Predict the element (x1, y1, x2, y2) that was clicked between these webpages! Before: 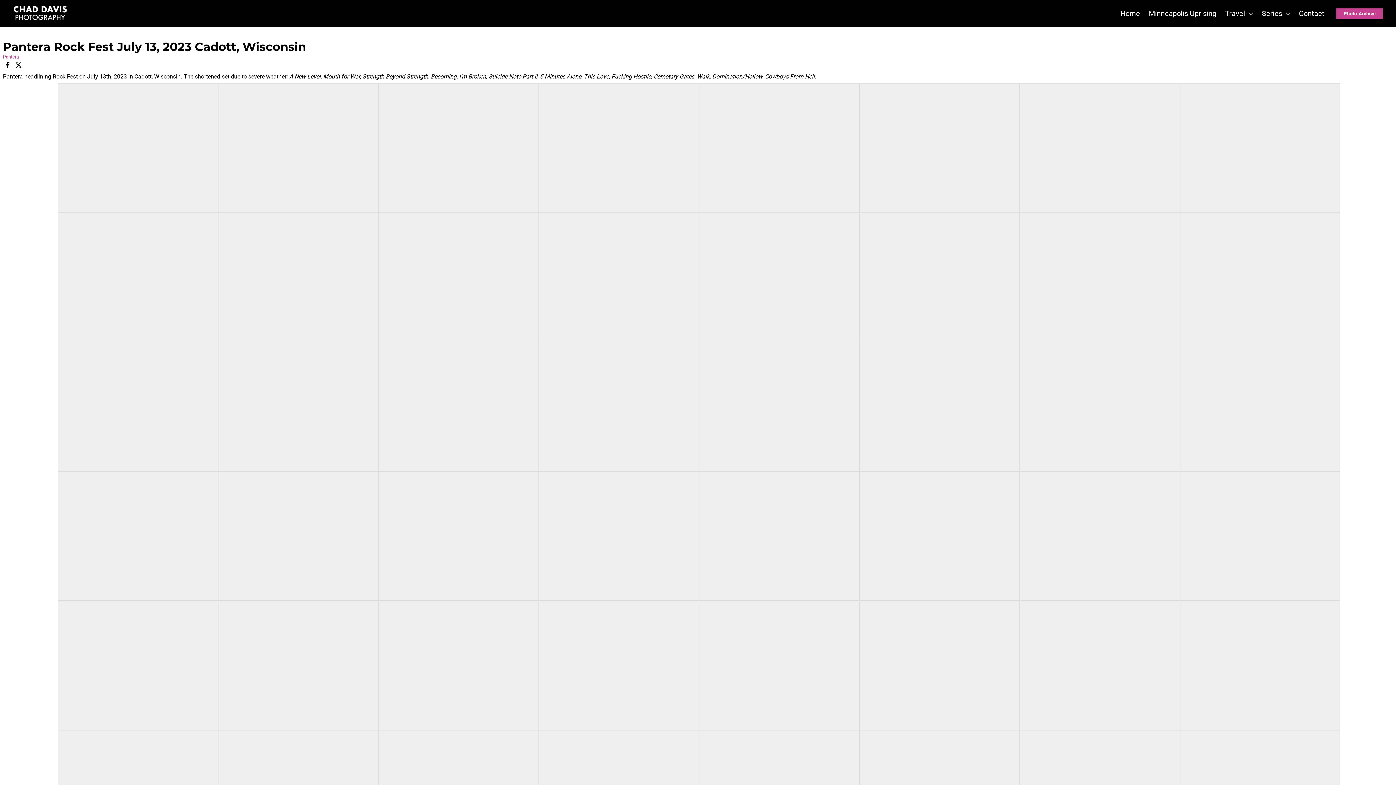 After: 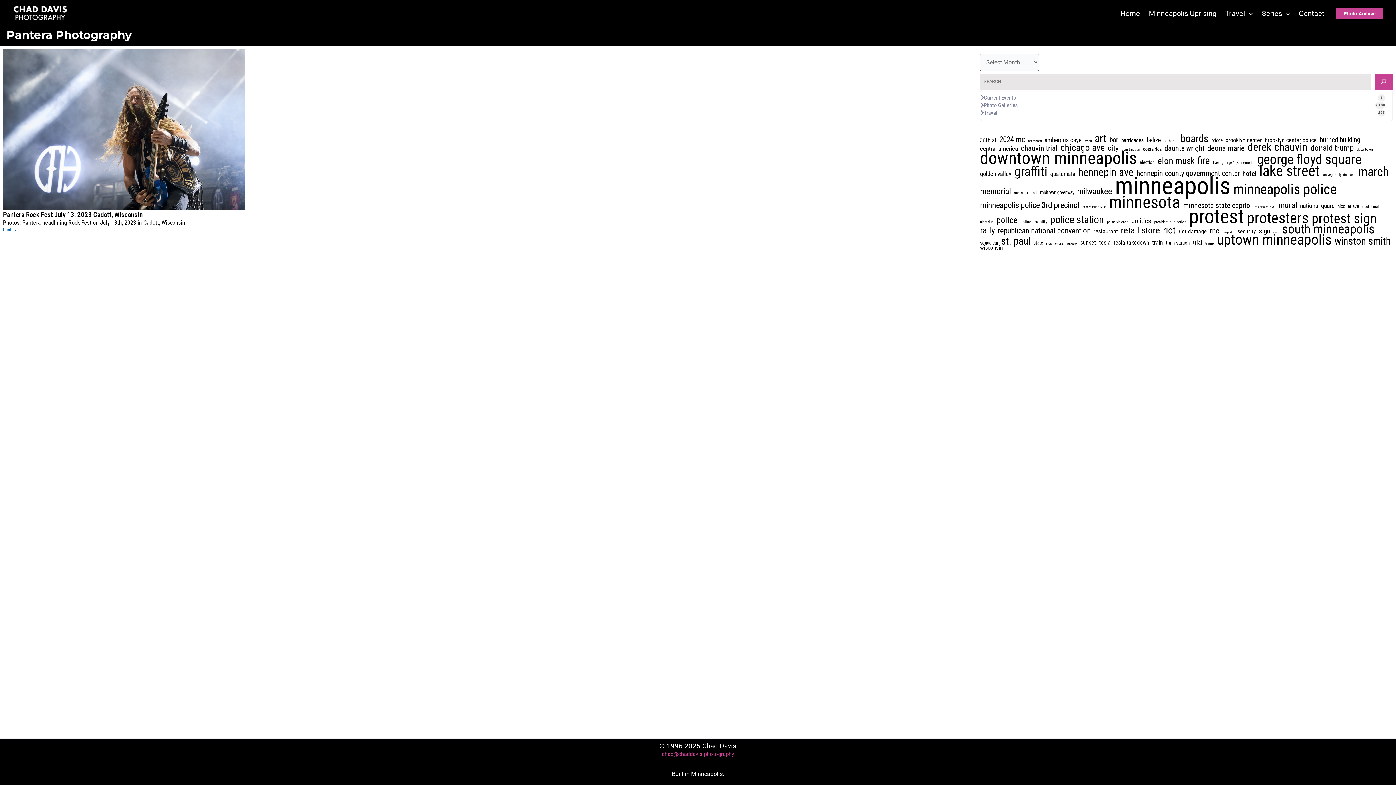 Action: label: Pantera bbox: (2, 54, 18, 59)